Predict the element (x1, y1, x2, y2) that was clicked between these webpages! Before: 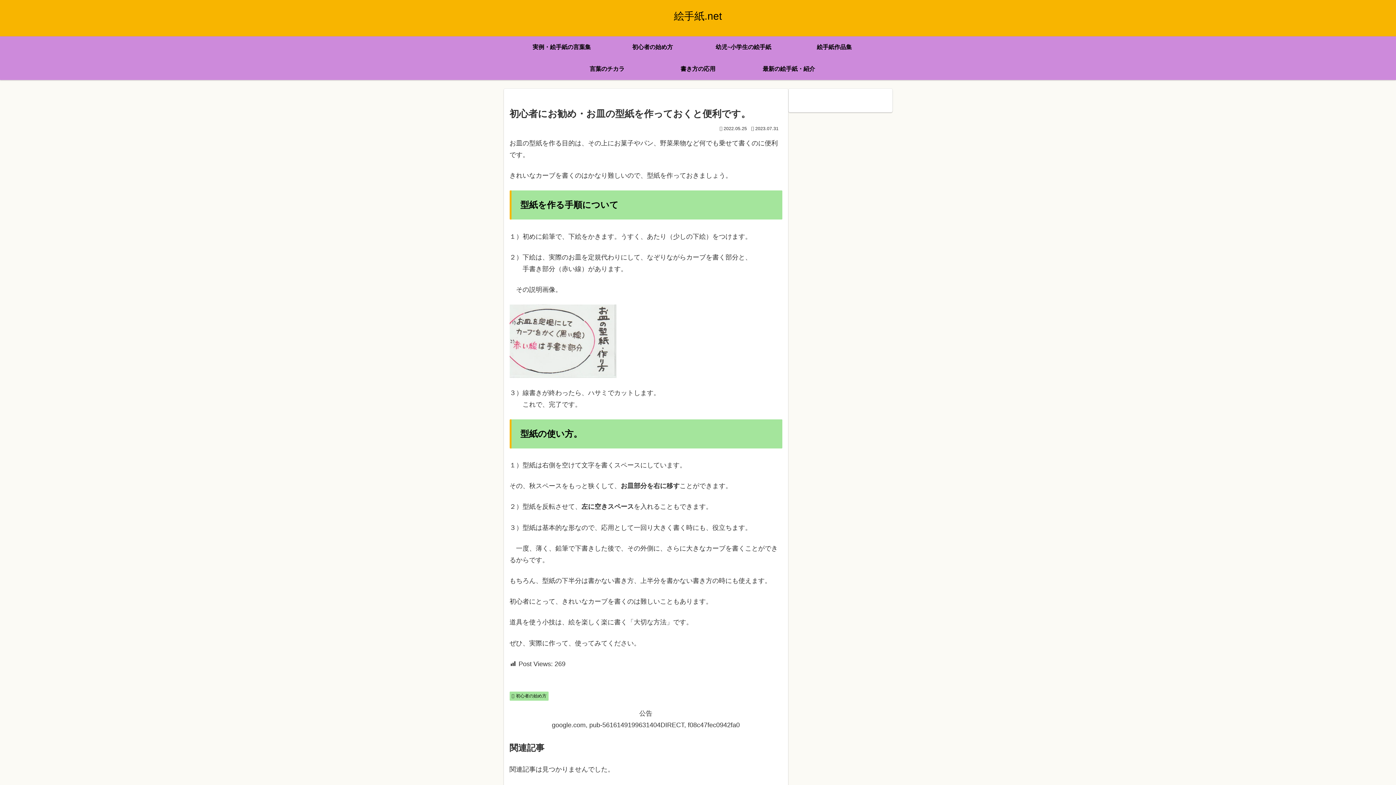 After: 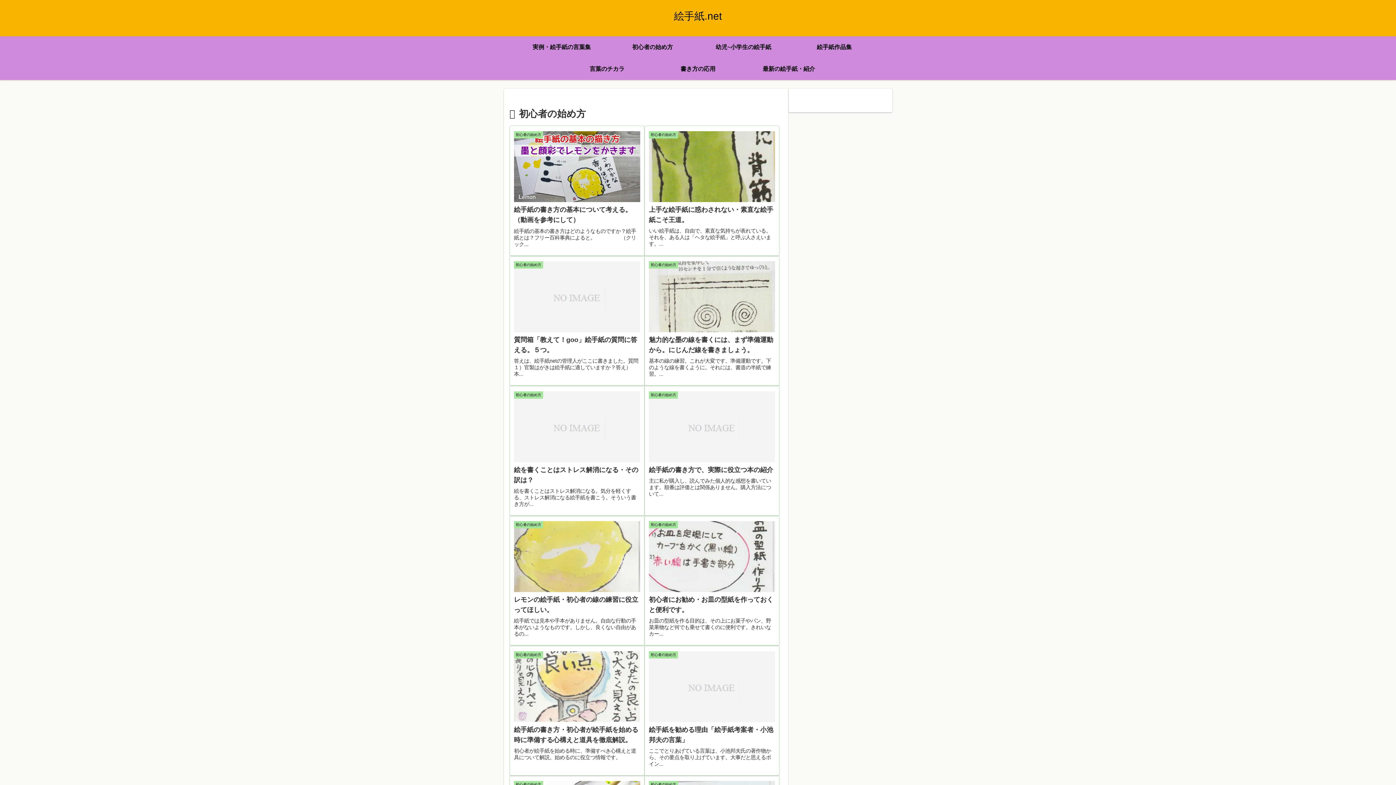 Action: label: 初心者の始め方 bbox: (509, 691, 548, 701)